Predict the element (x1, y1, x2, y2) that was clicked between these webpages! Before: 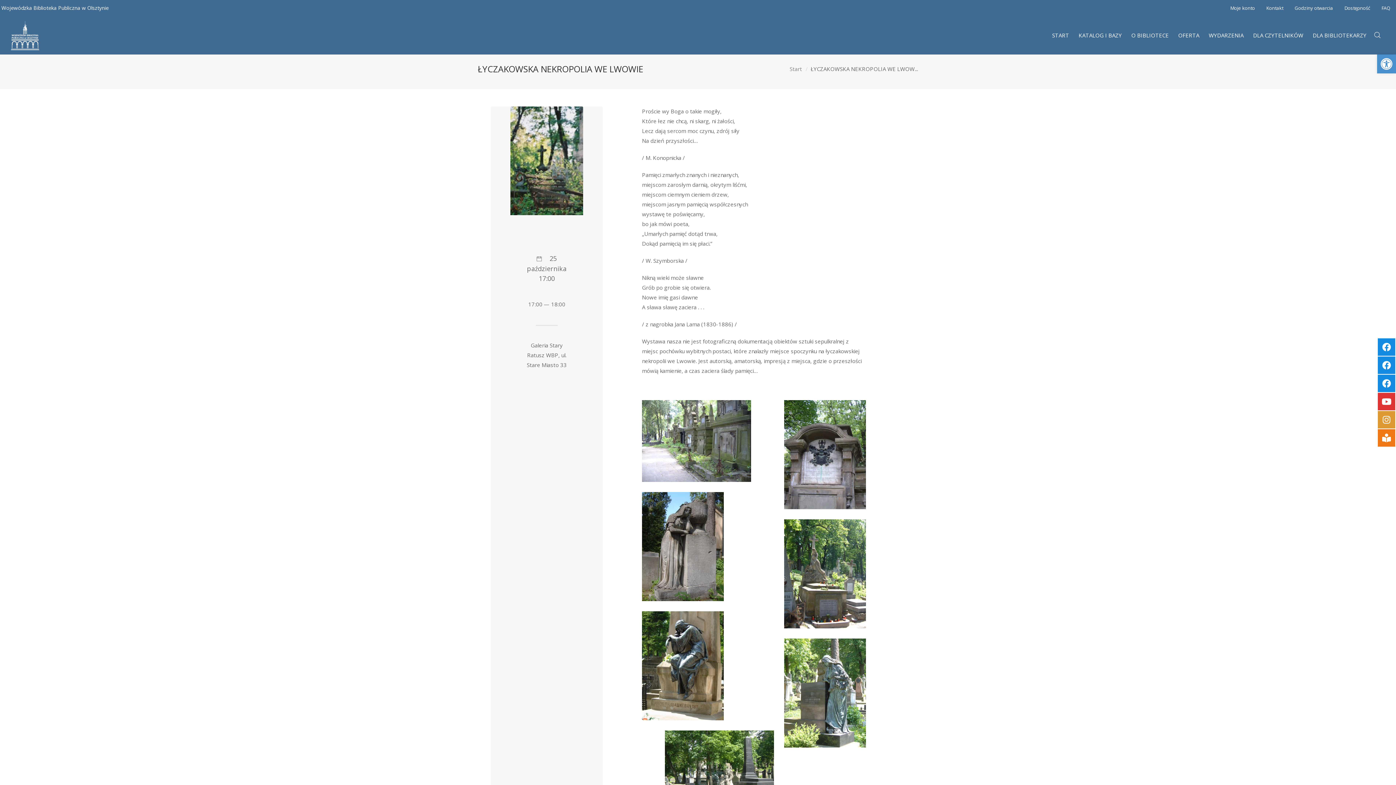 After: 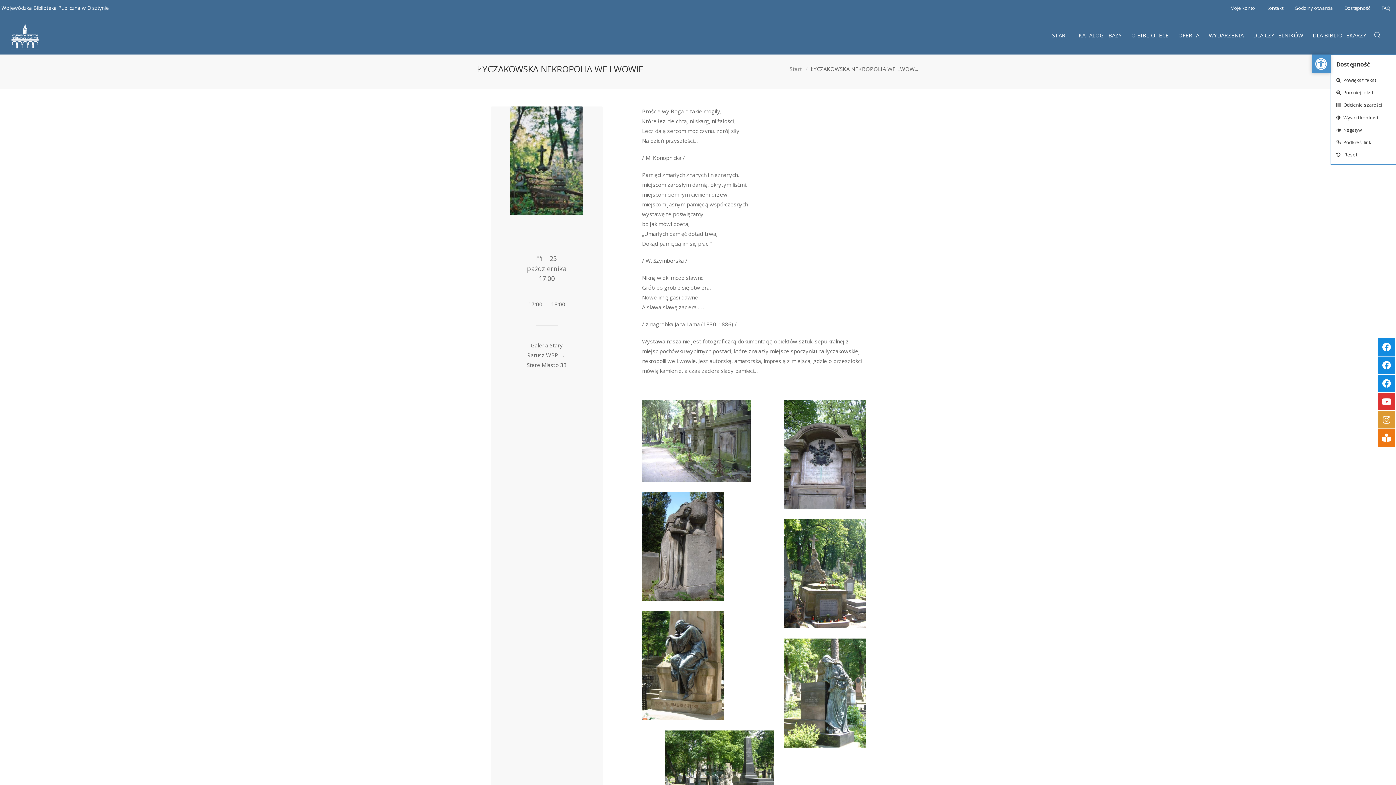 Action: label: Open toolbar bbox: (1377, 54, 1396, 73)